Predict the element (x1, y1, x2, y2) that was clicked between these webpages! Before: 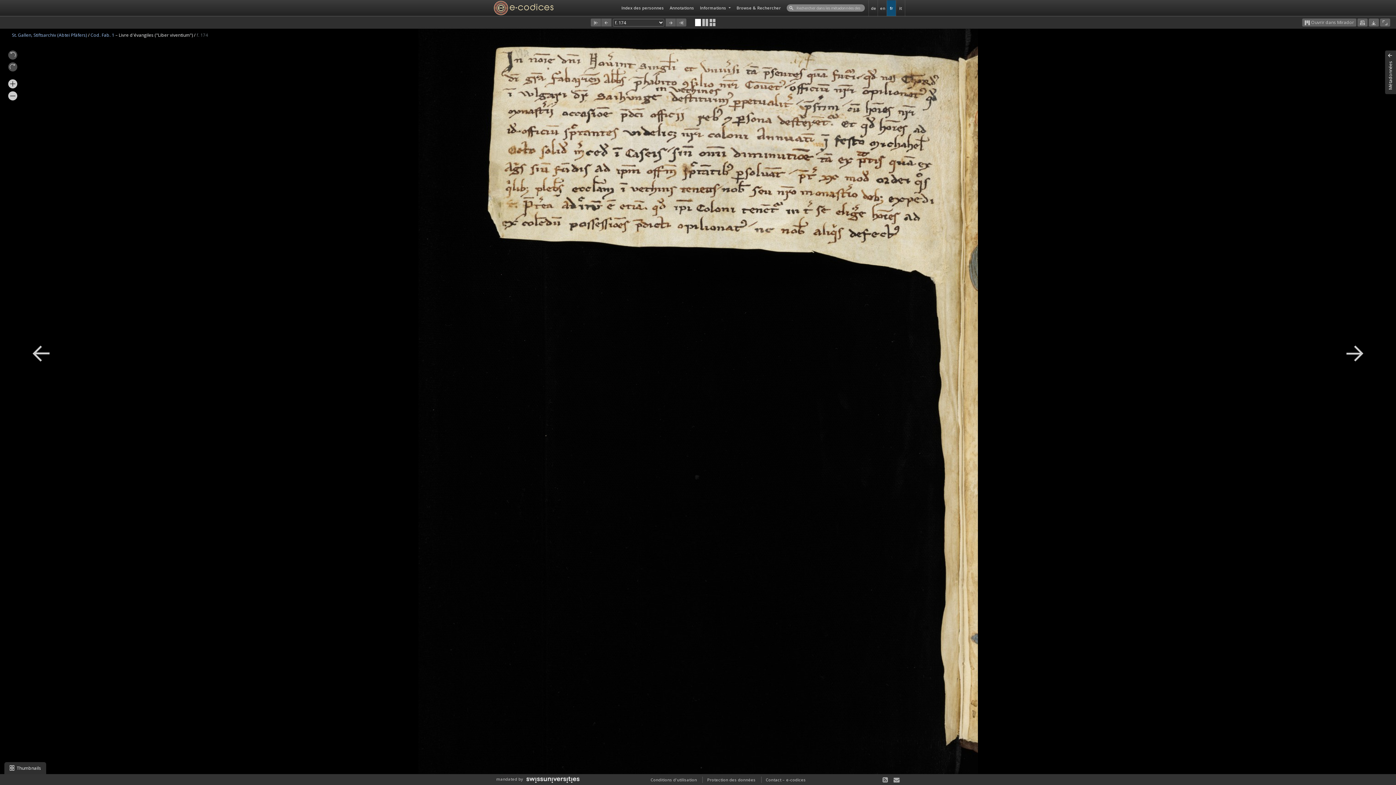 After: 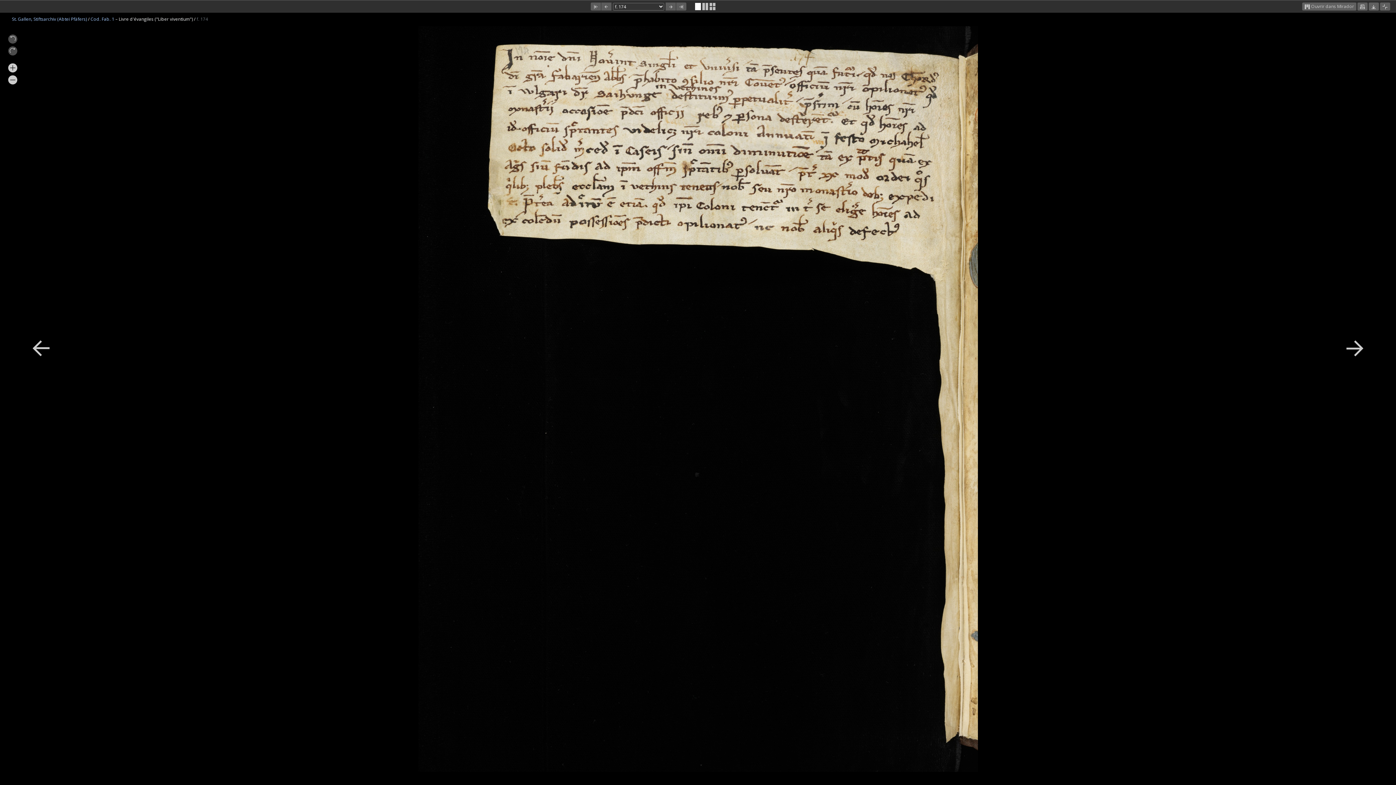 Action: bbox: (1380, 18, 1390, 26)